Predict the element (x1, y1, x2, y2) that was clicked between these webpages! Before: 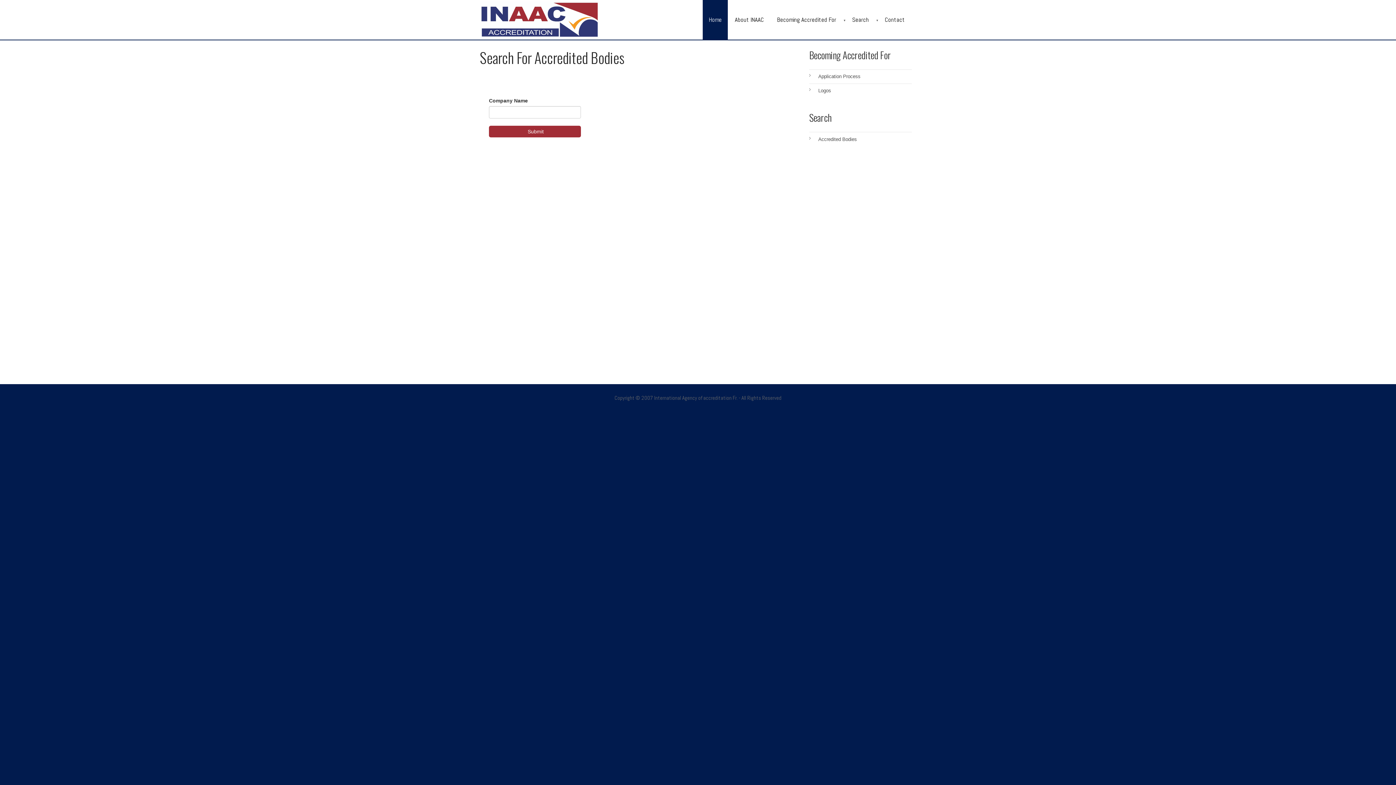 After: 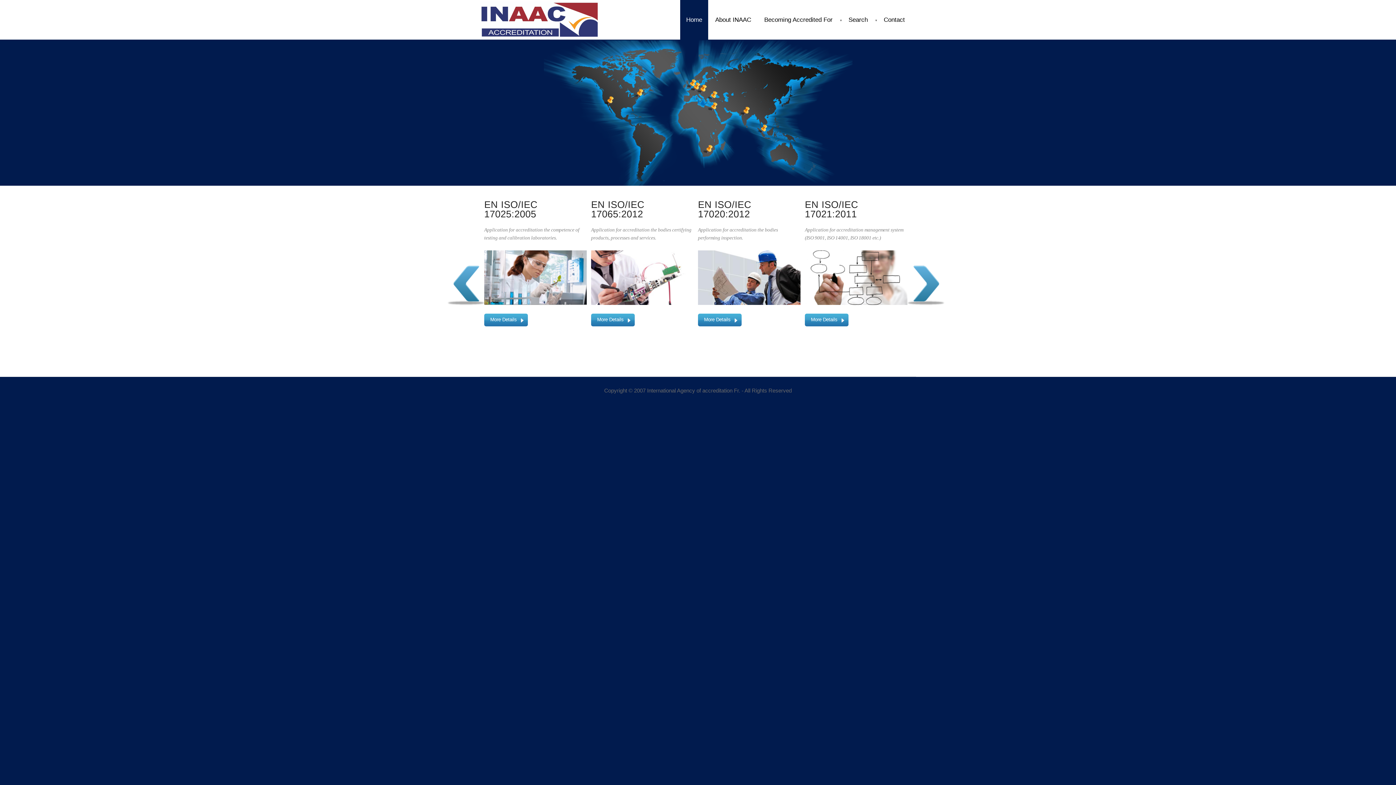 Action: bbox: (702, 0, 728, 39) label: Home